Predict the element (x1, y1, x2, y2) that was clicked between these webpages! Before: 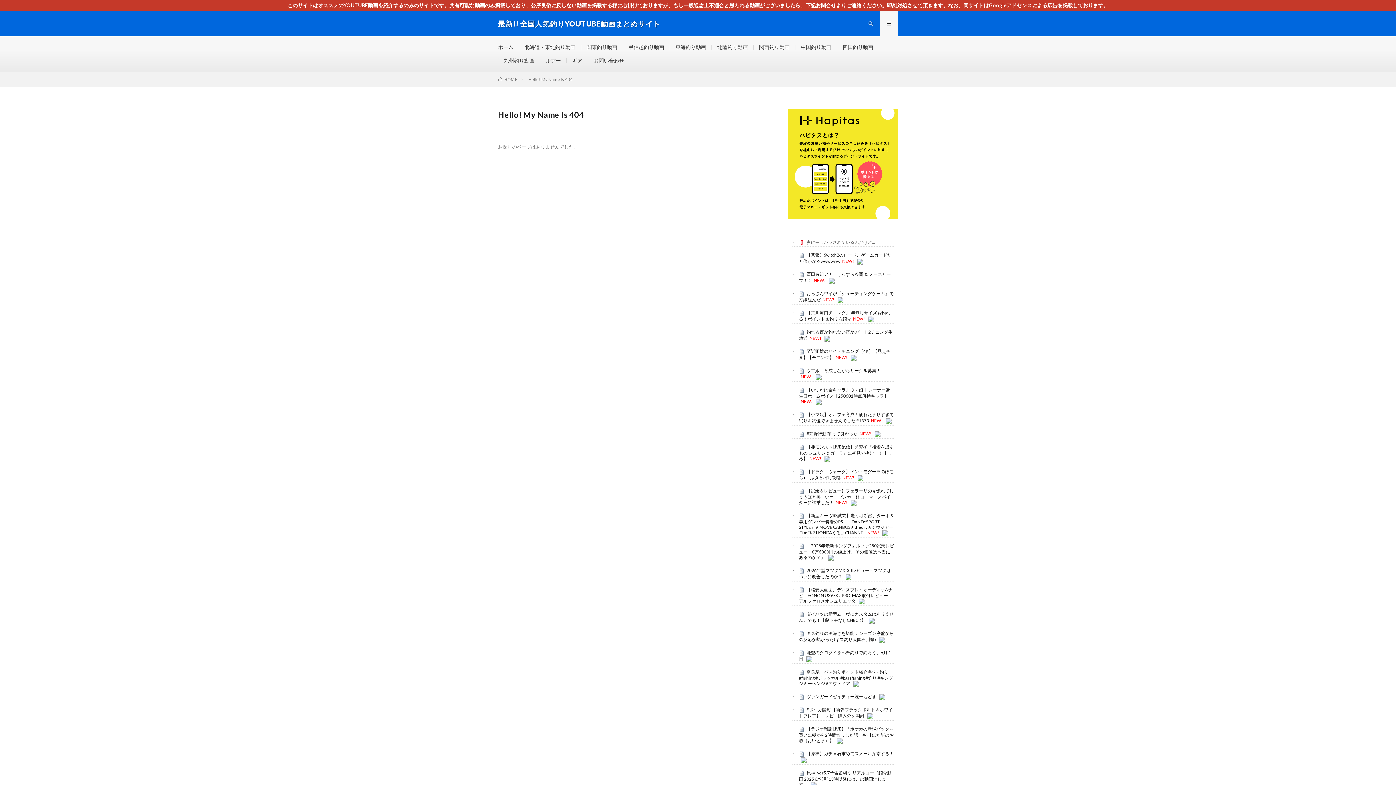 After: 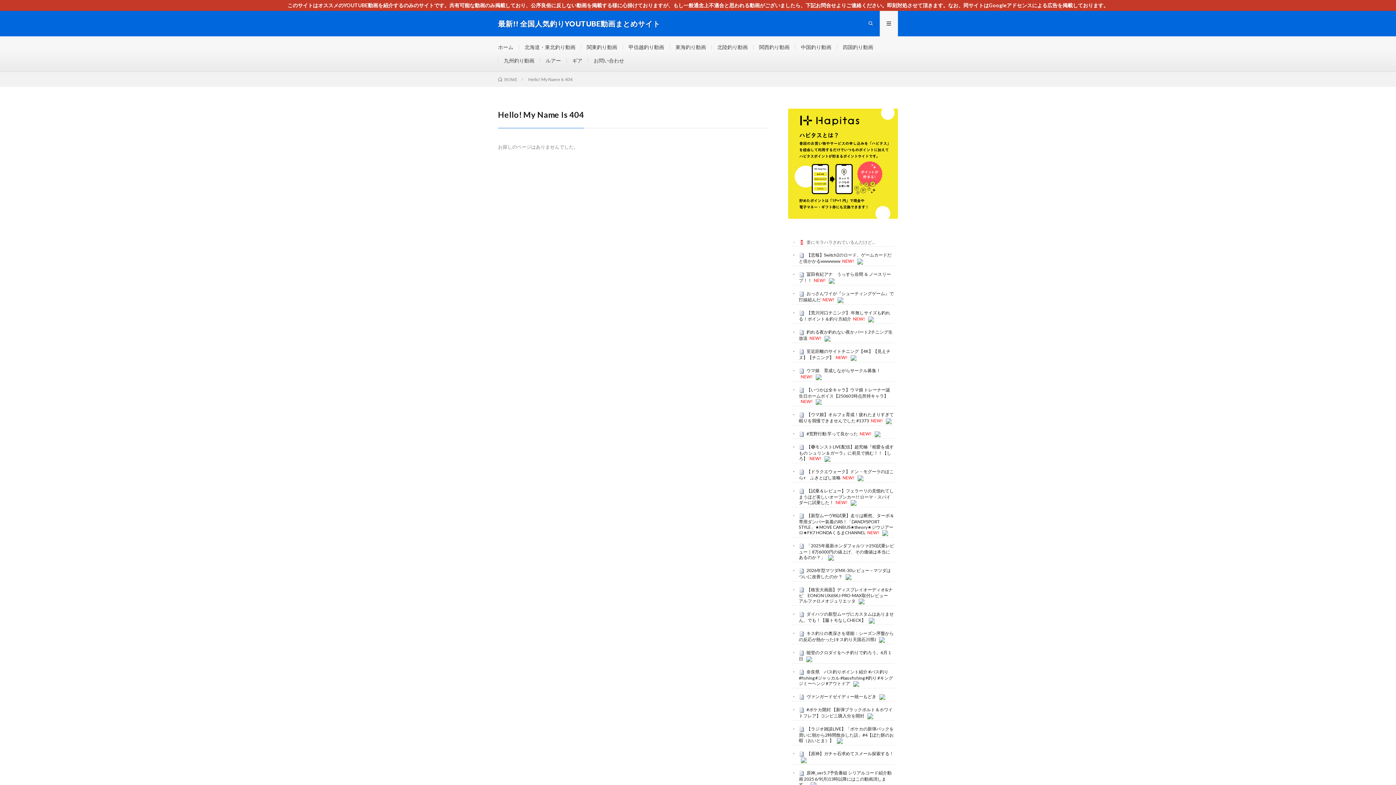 Action: bbox: (815, 398, 821, 404)